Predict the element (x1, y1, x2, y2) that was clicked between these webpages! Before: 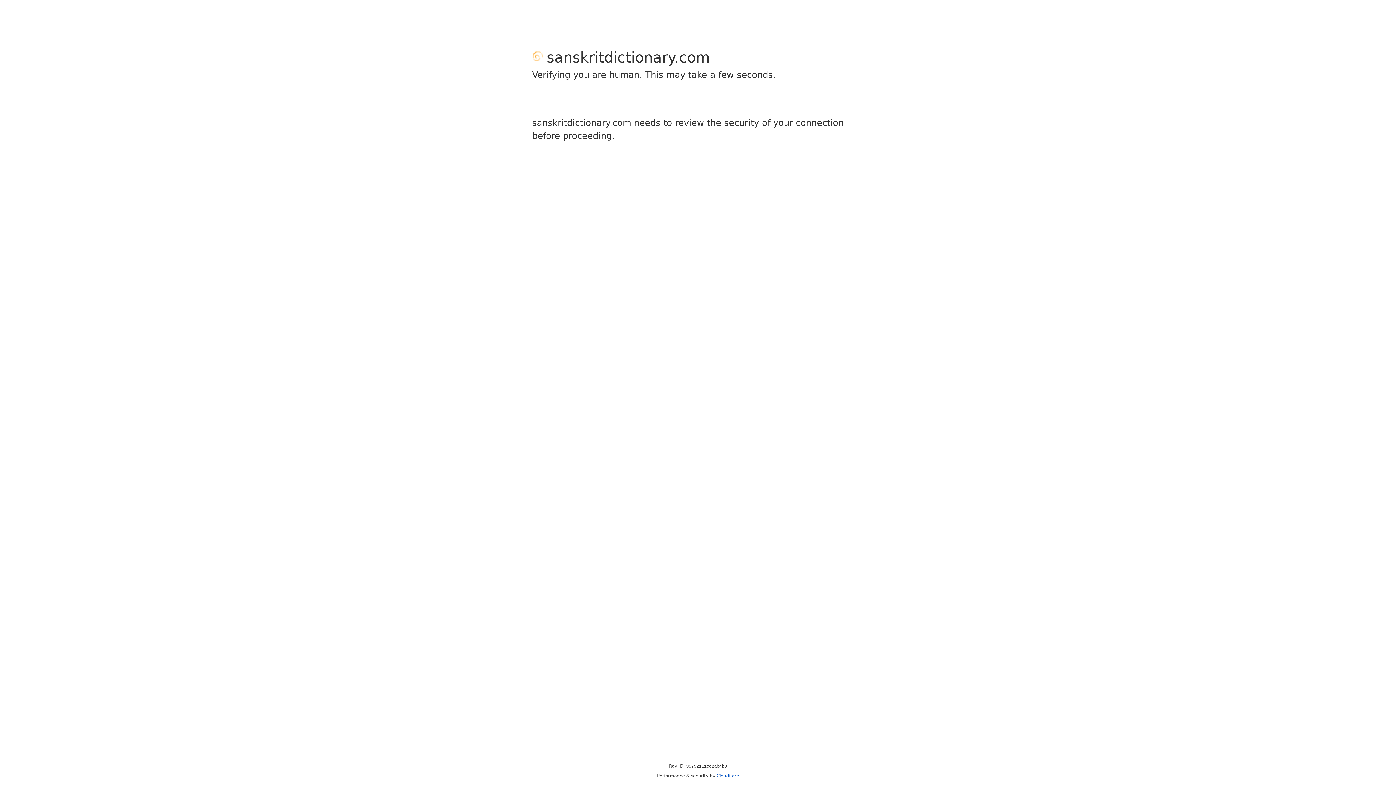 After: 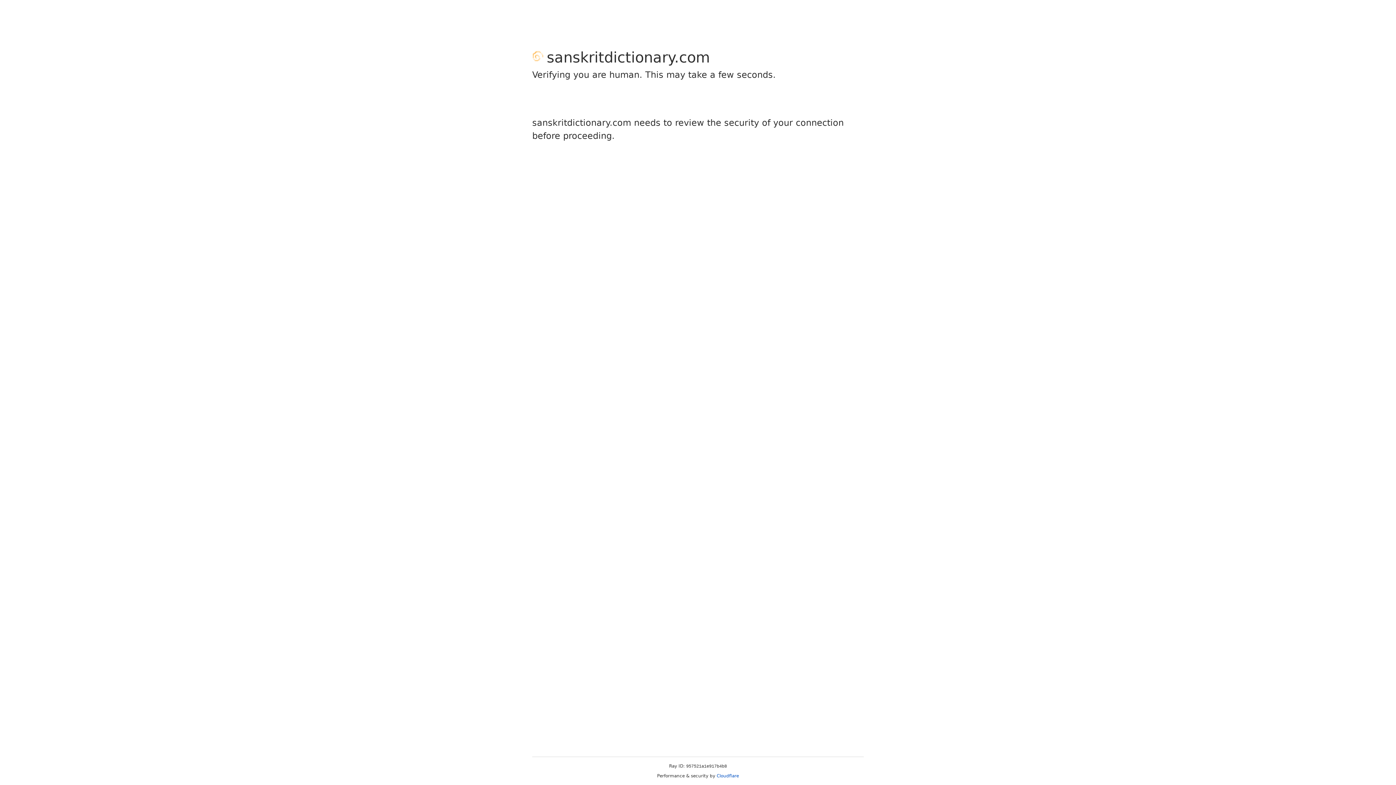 Action: label: Cloudflare bbox: (716, 773, 739, 778)